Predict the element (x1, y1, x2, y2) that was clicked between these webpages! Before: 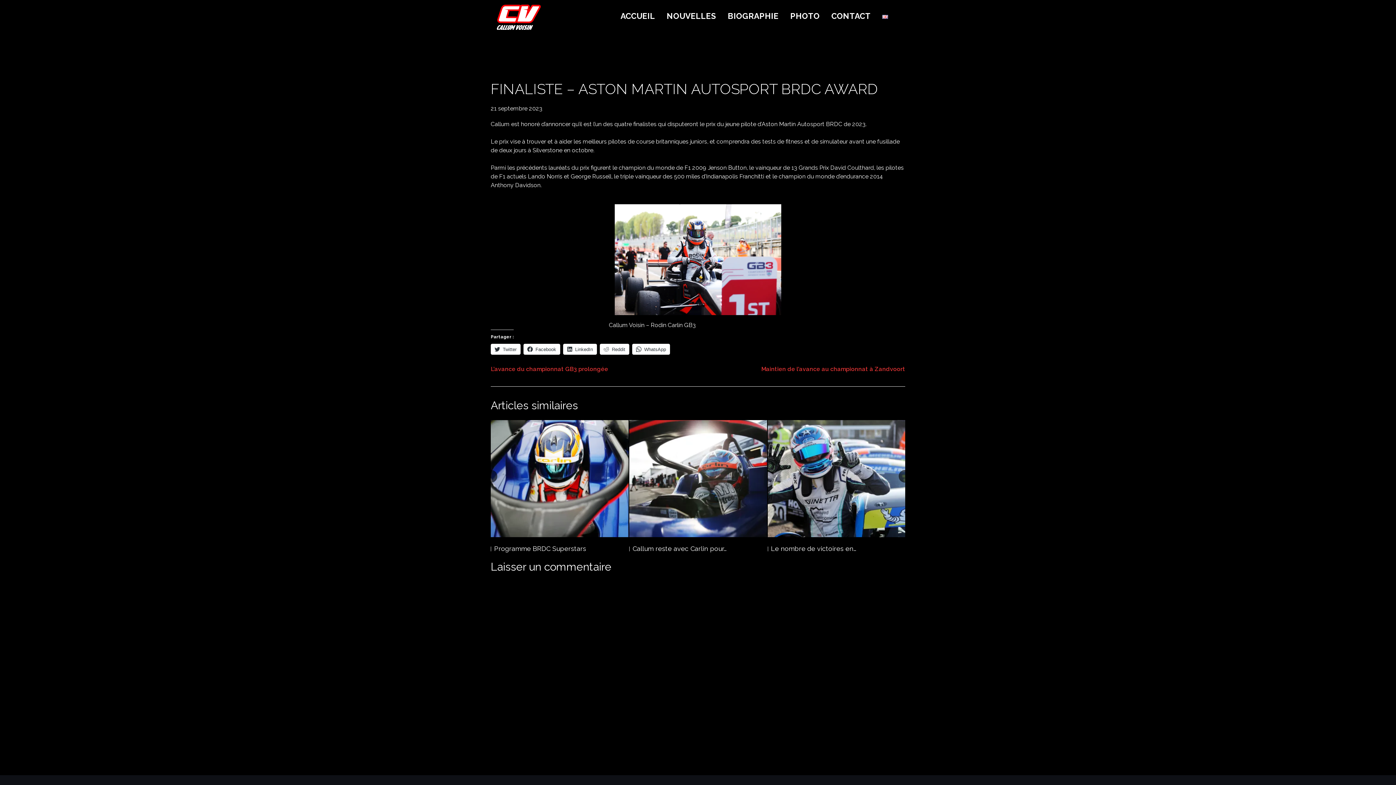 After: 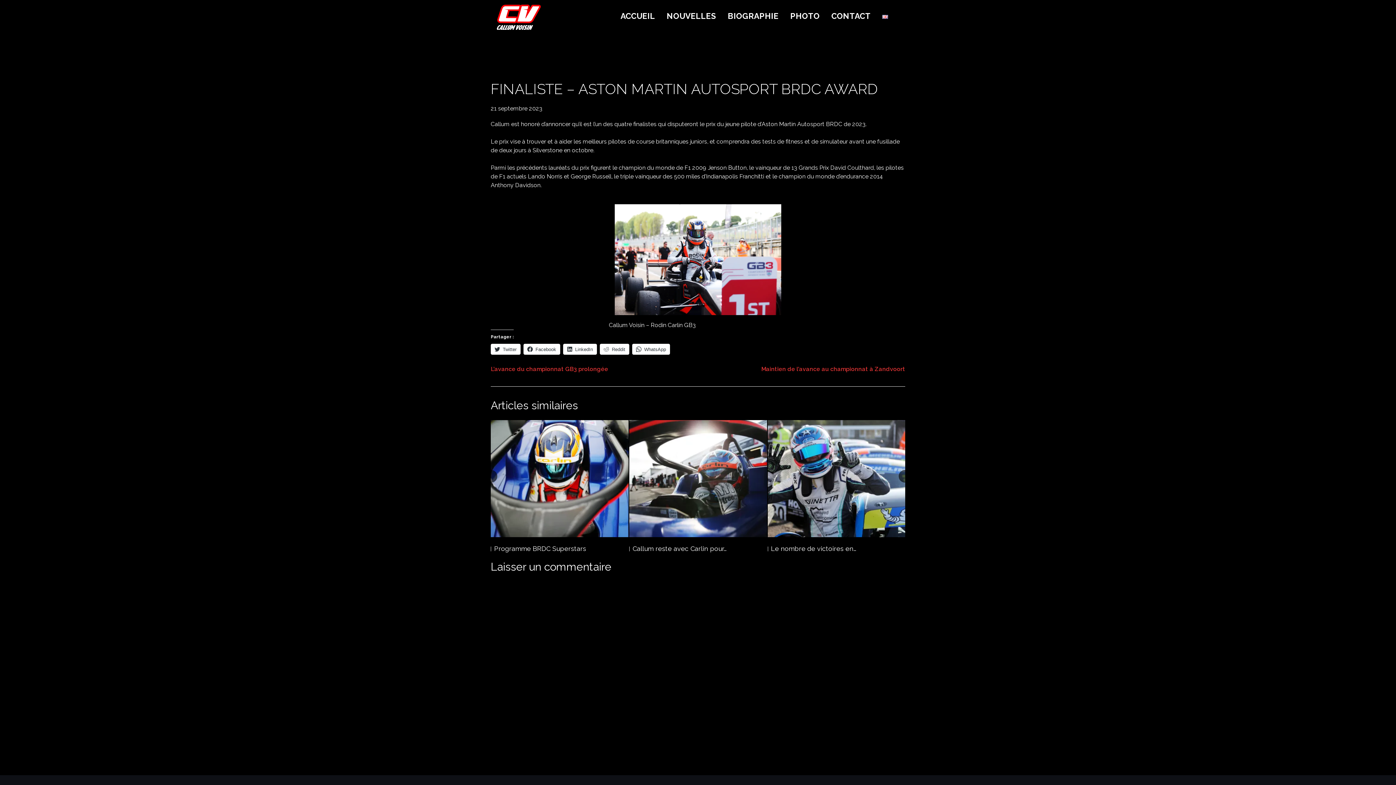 Action: label: Reddit bbox: (600, 343, 629, 354)